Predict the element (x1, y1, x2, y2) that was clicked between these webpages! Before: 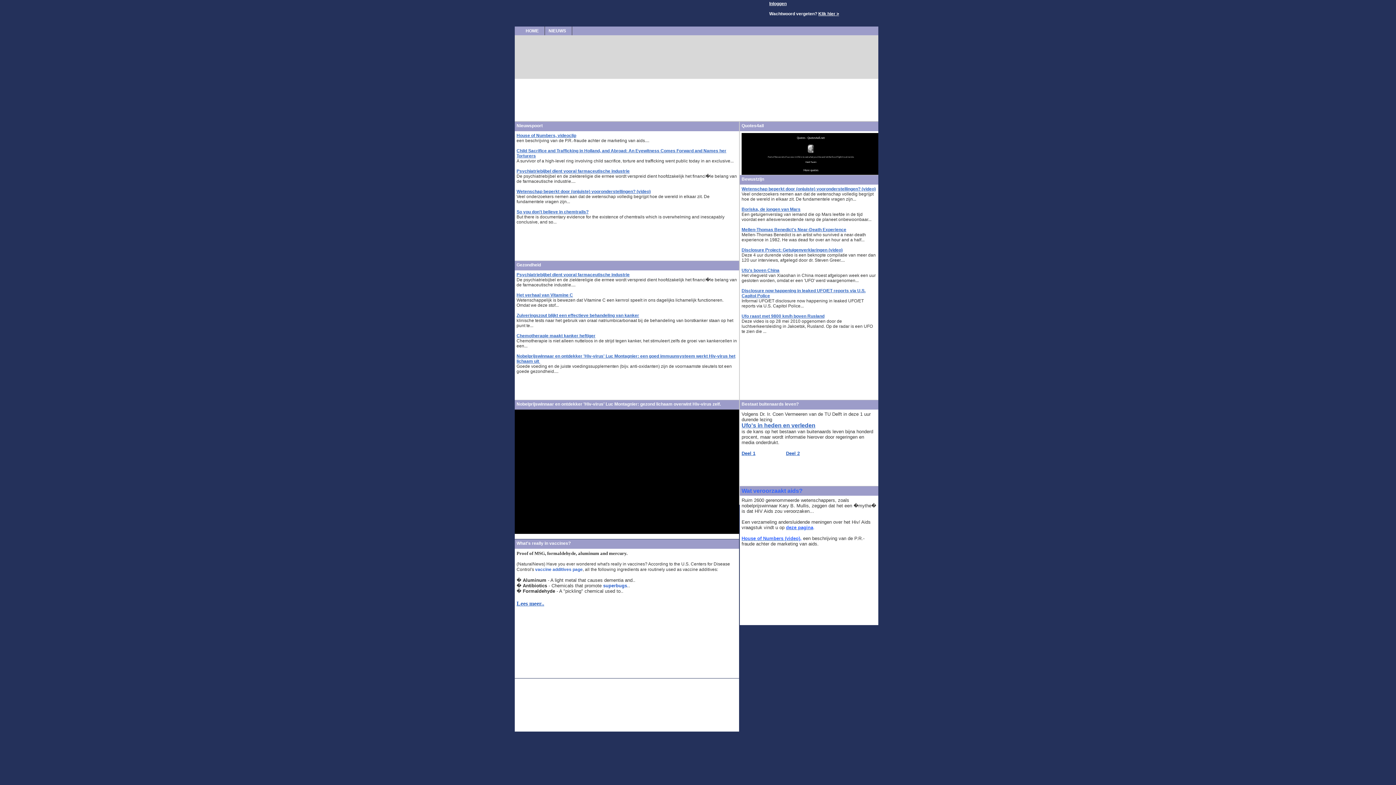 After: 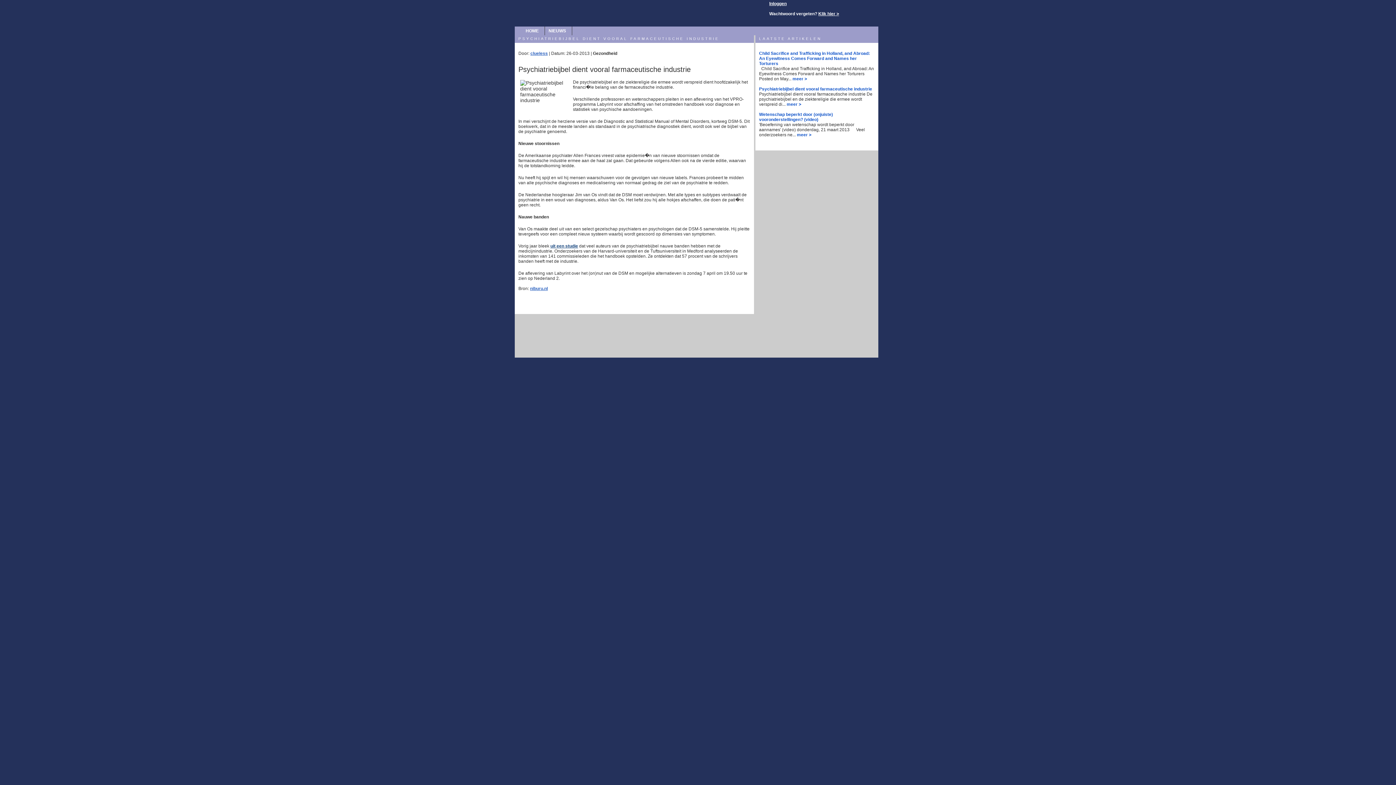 Action: label: Psychiatriebijbel dient vooral farmaceutische industrie bbox: (516, 168, 629, 173)